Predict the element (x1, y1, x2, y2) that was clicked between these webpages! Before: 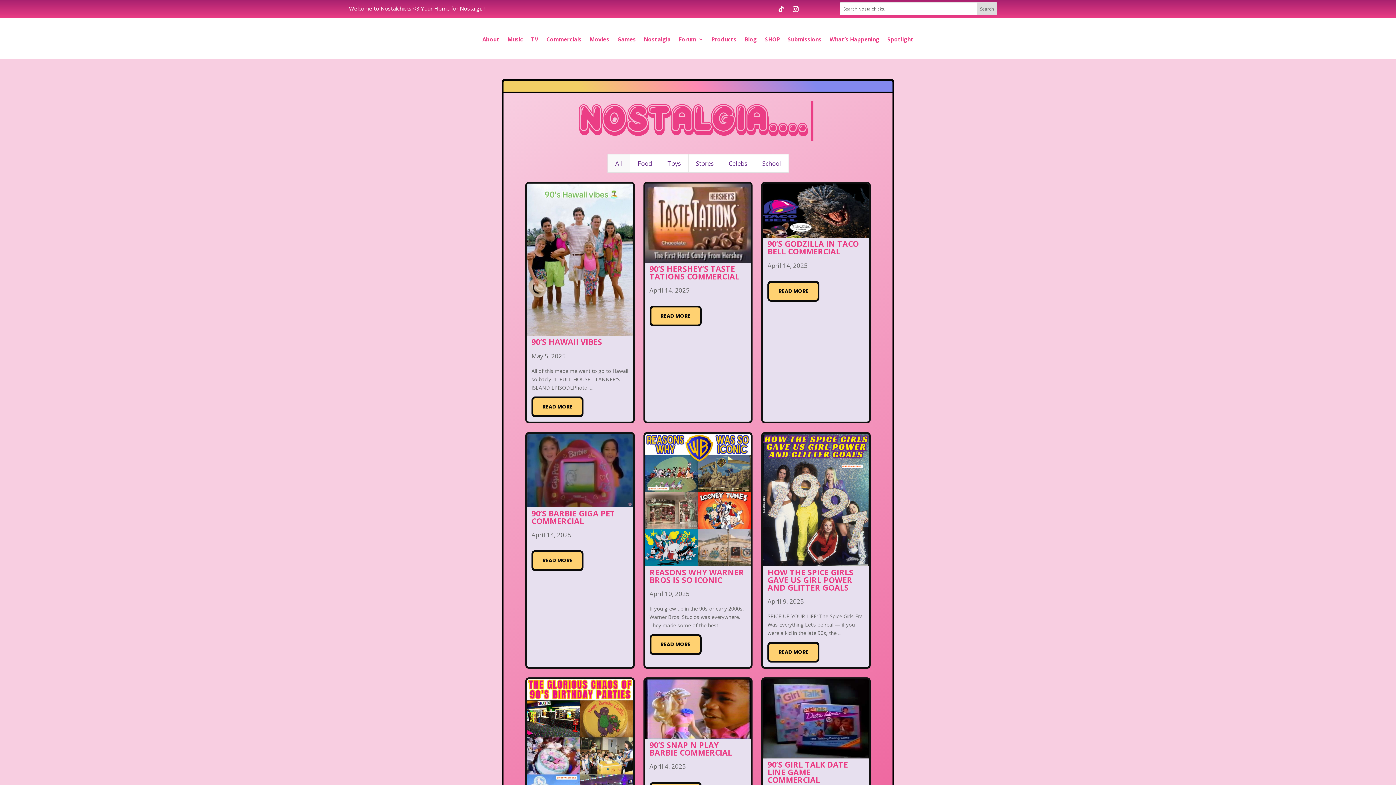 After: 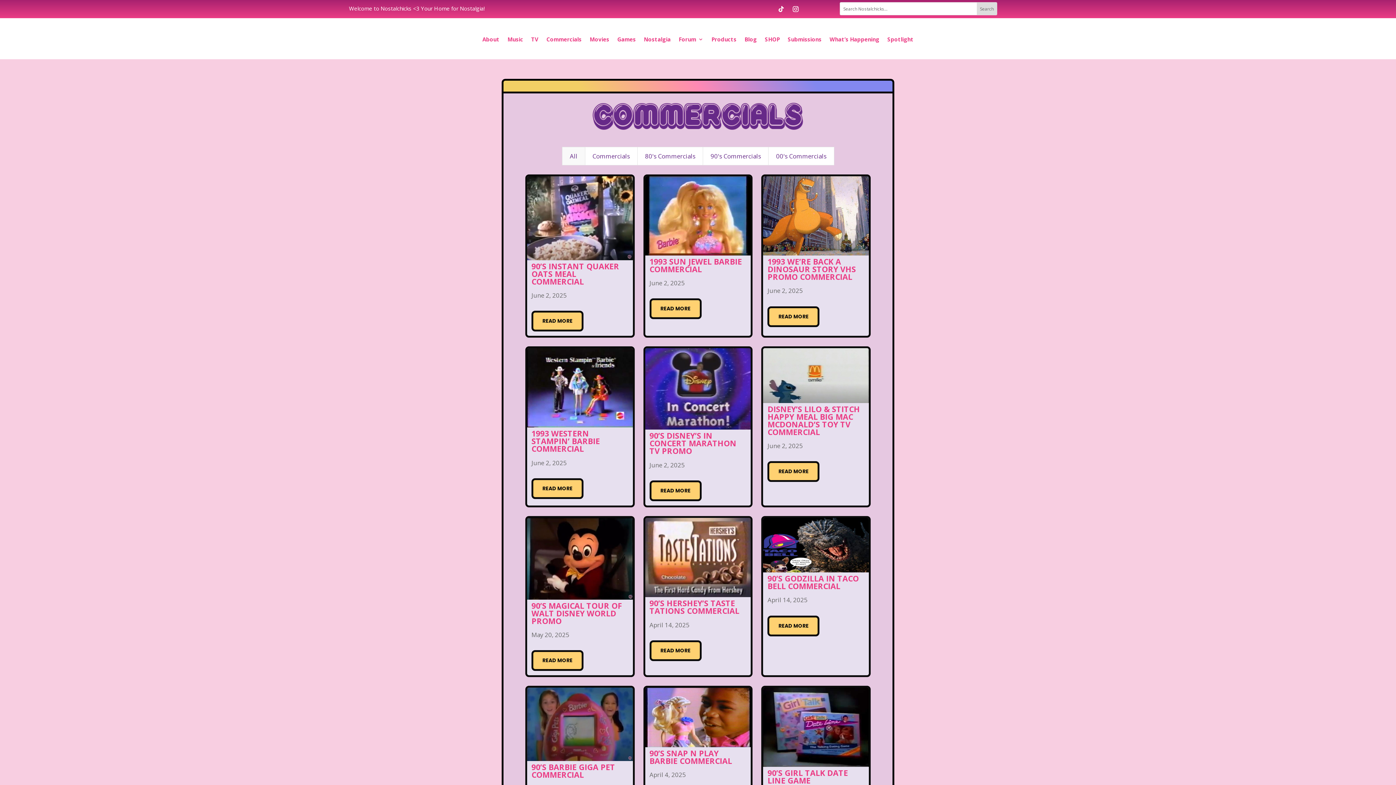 Action: bbox: (546, 25, 581, 53) label: Commercials